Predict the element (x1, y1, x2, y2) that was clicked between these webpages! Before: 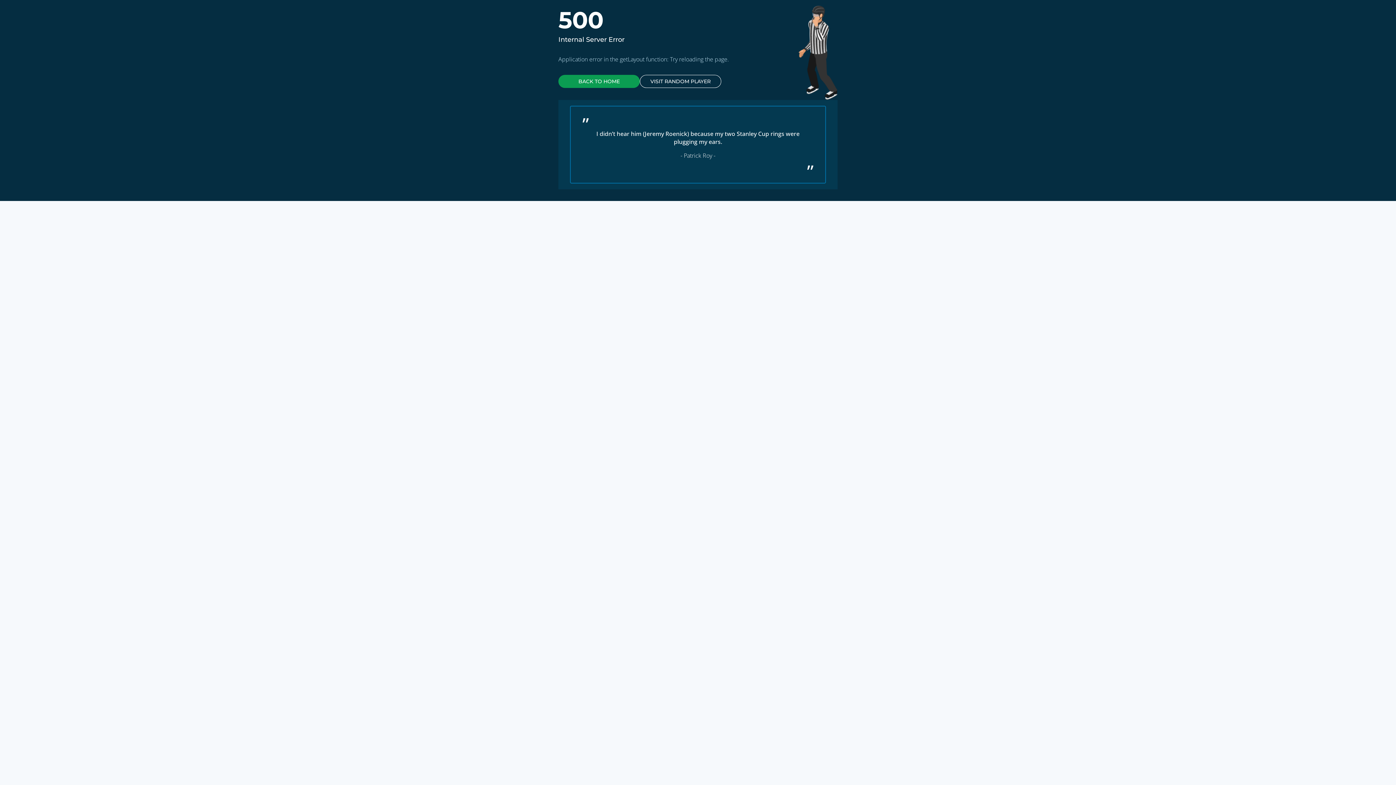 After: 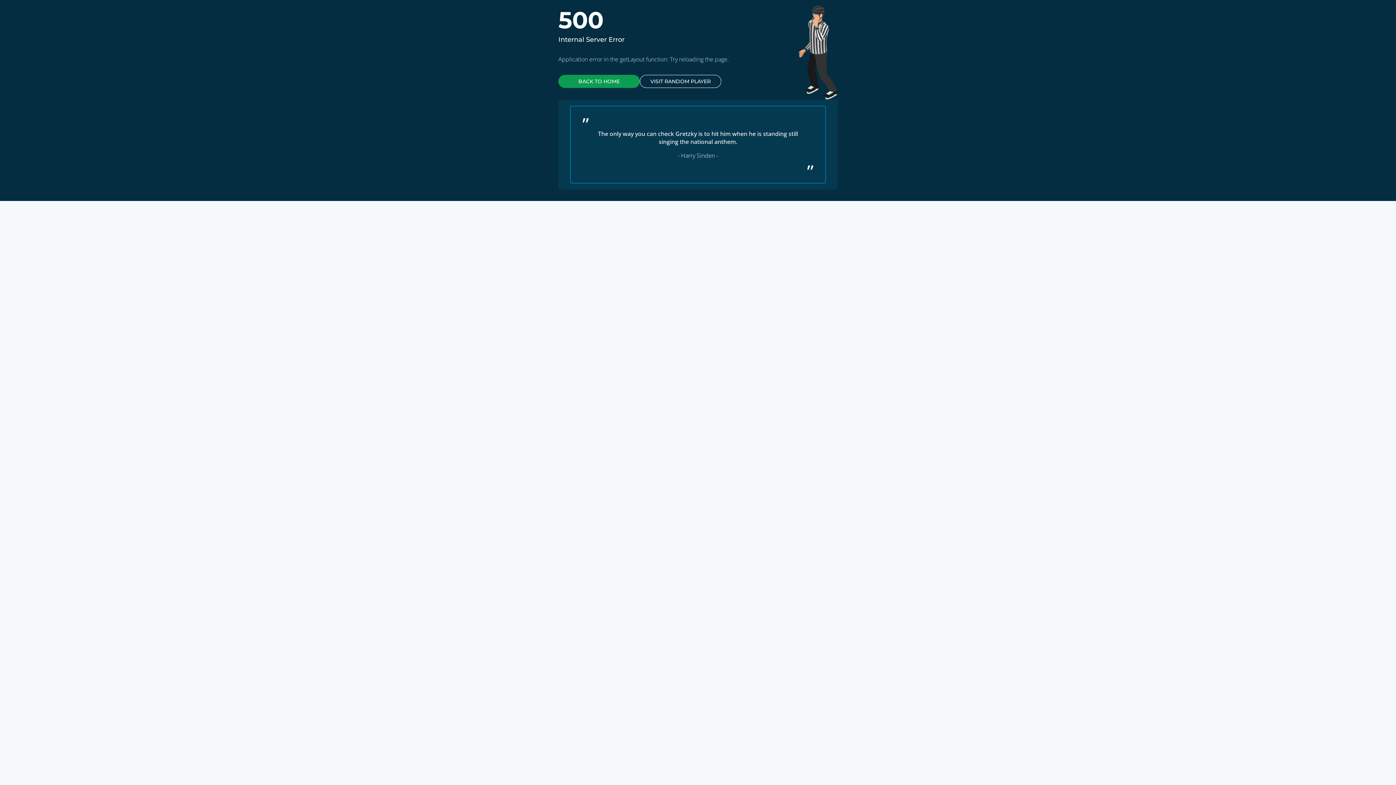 Action: bbox: (640, 74, 721, 88) label: VISIT RANDOM PLAYER